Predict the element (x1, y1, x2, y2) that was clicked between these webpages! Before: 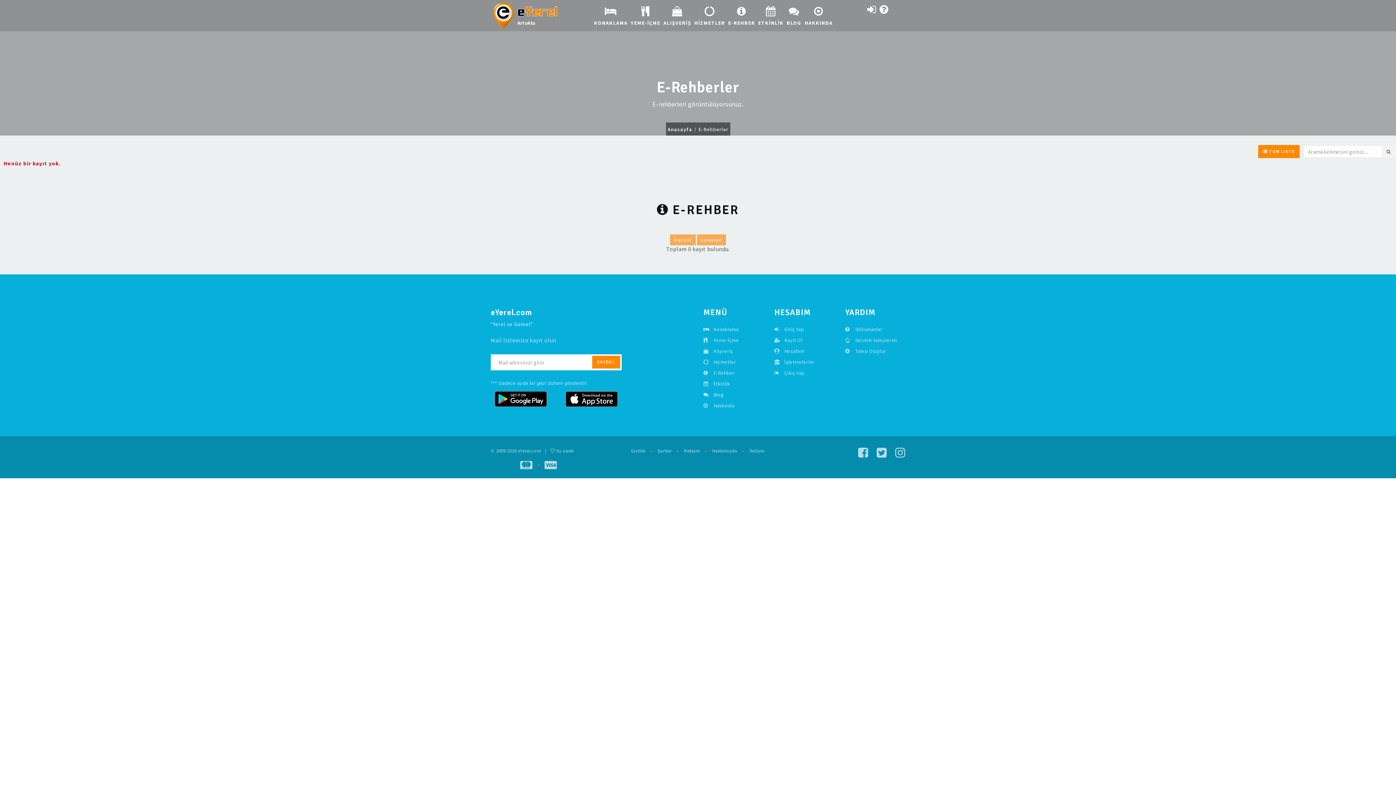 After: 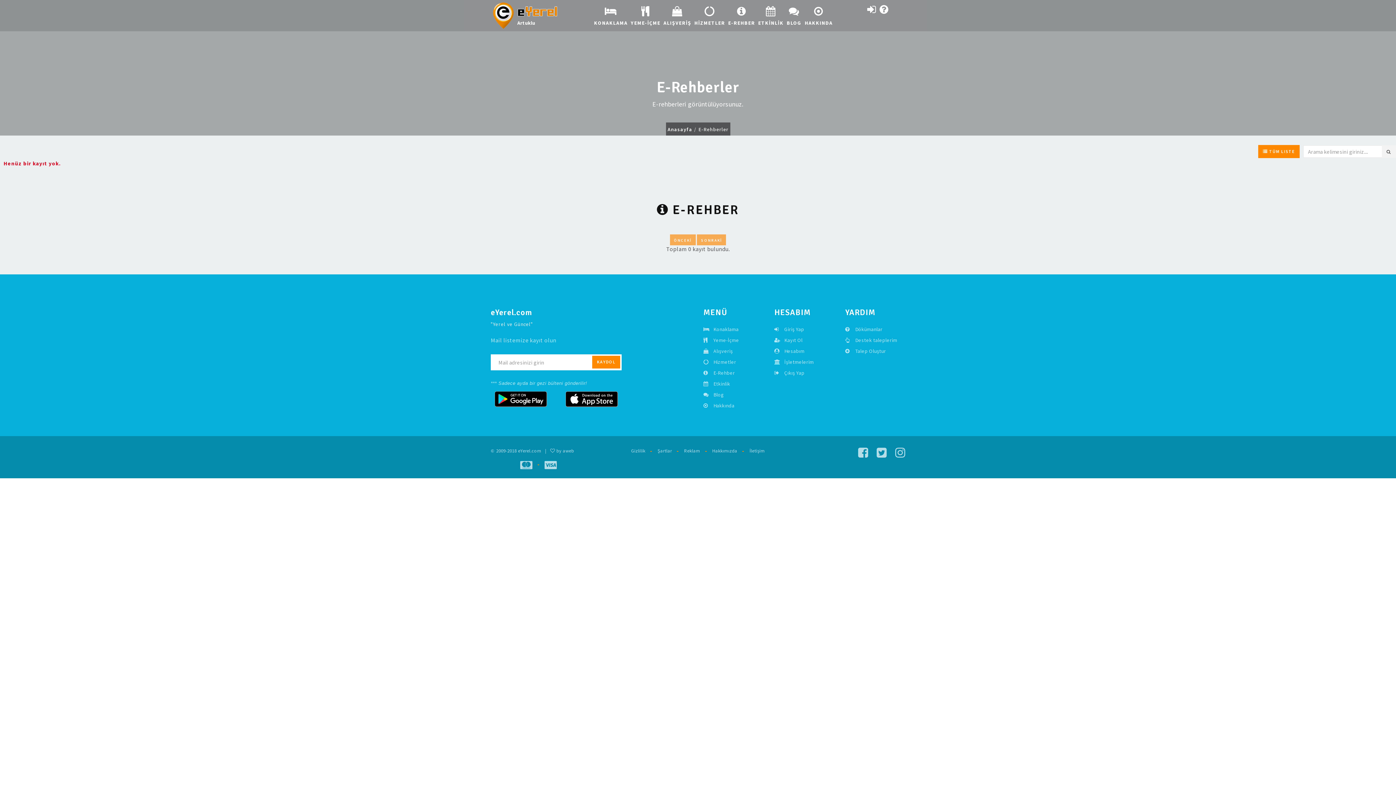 Action: bbox: (1382, 145, 1396, 157)